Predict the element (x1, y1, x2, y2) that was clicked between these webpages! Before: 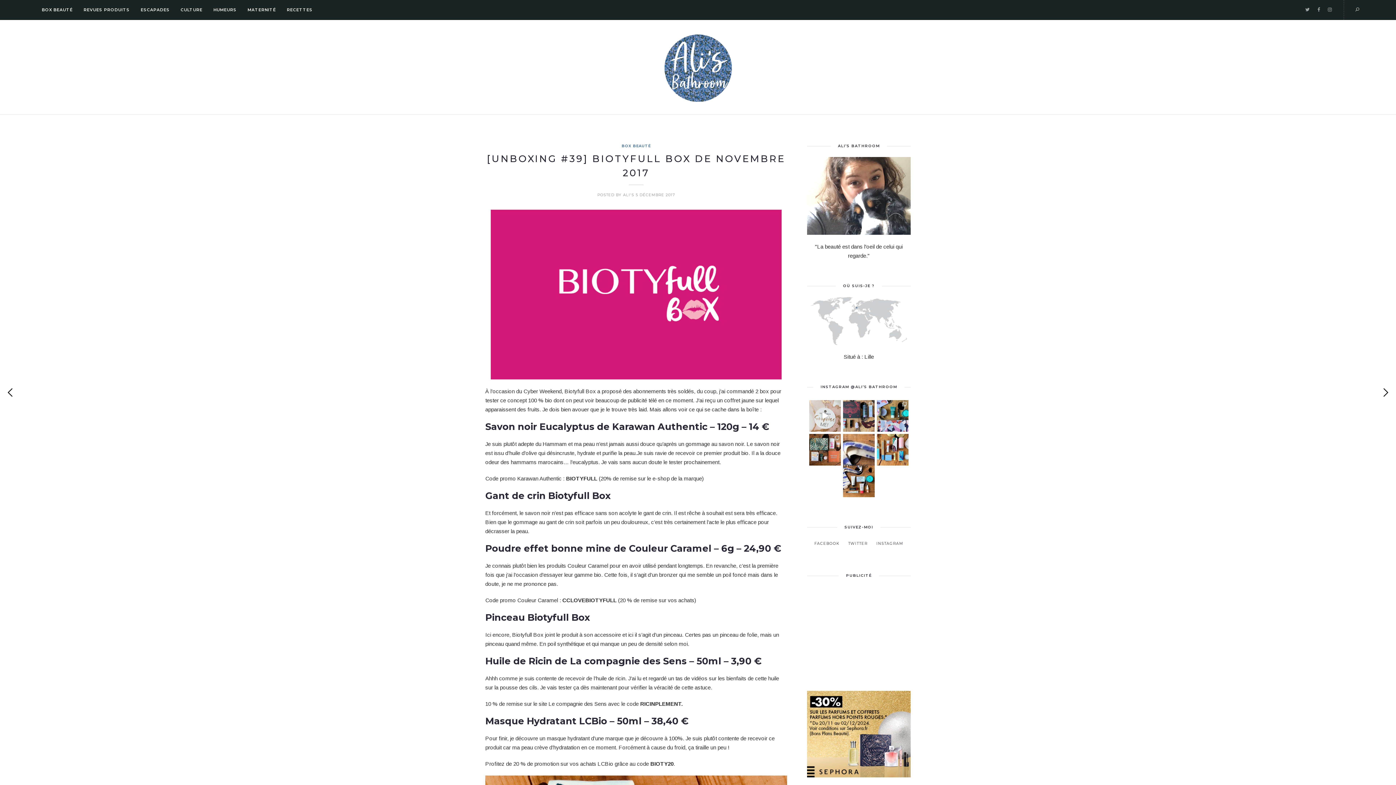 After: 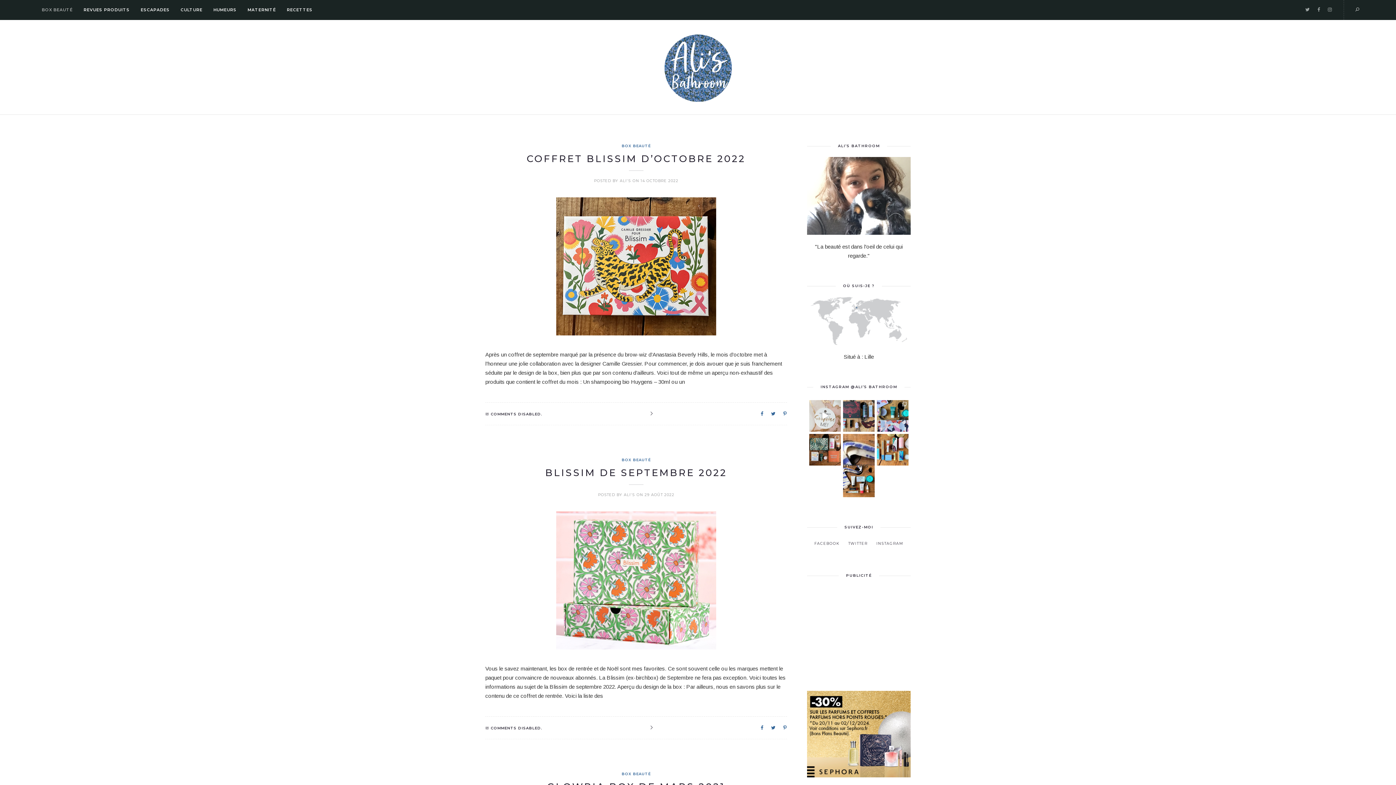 Action: bbox: (41, 7, 72, 12) label: BOX BEAUTÉ